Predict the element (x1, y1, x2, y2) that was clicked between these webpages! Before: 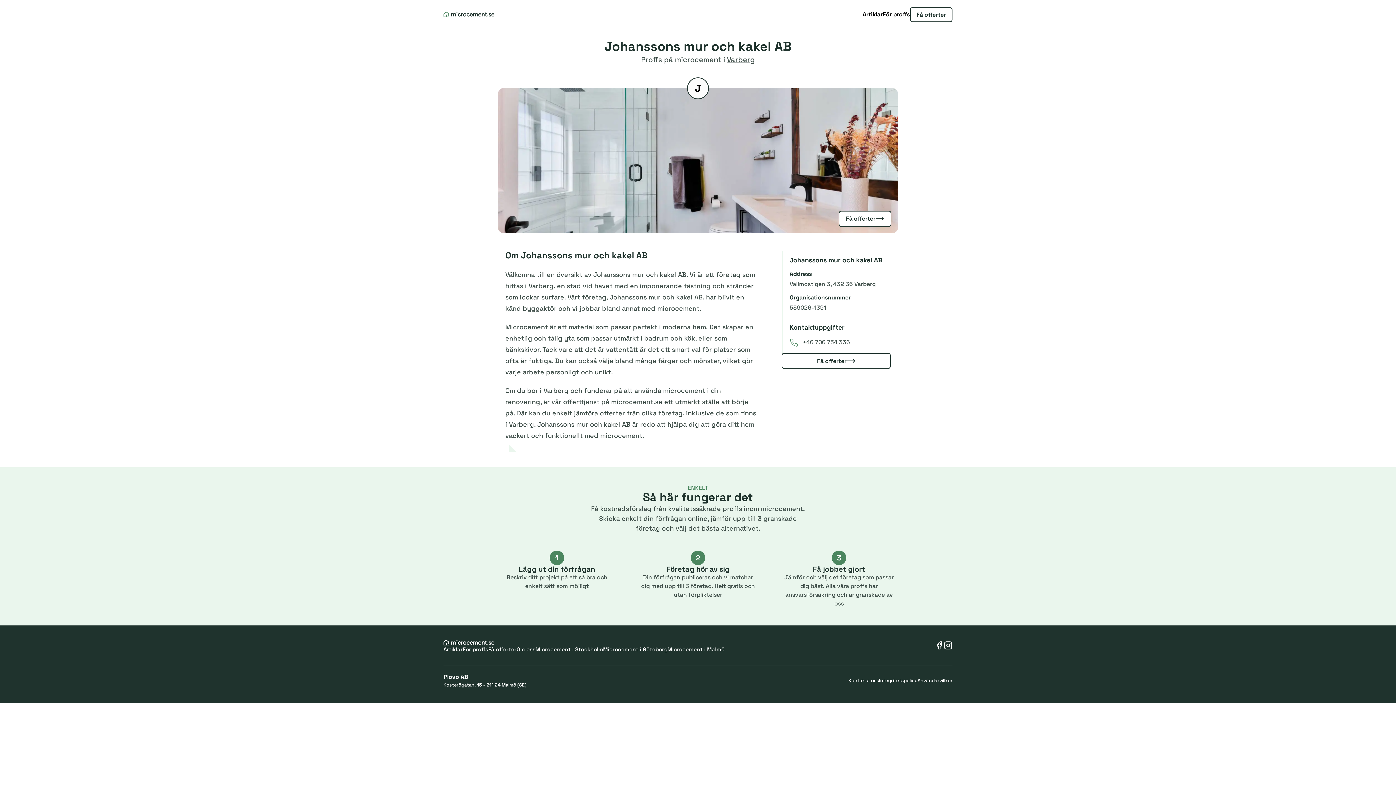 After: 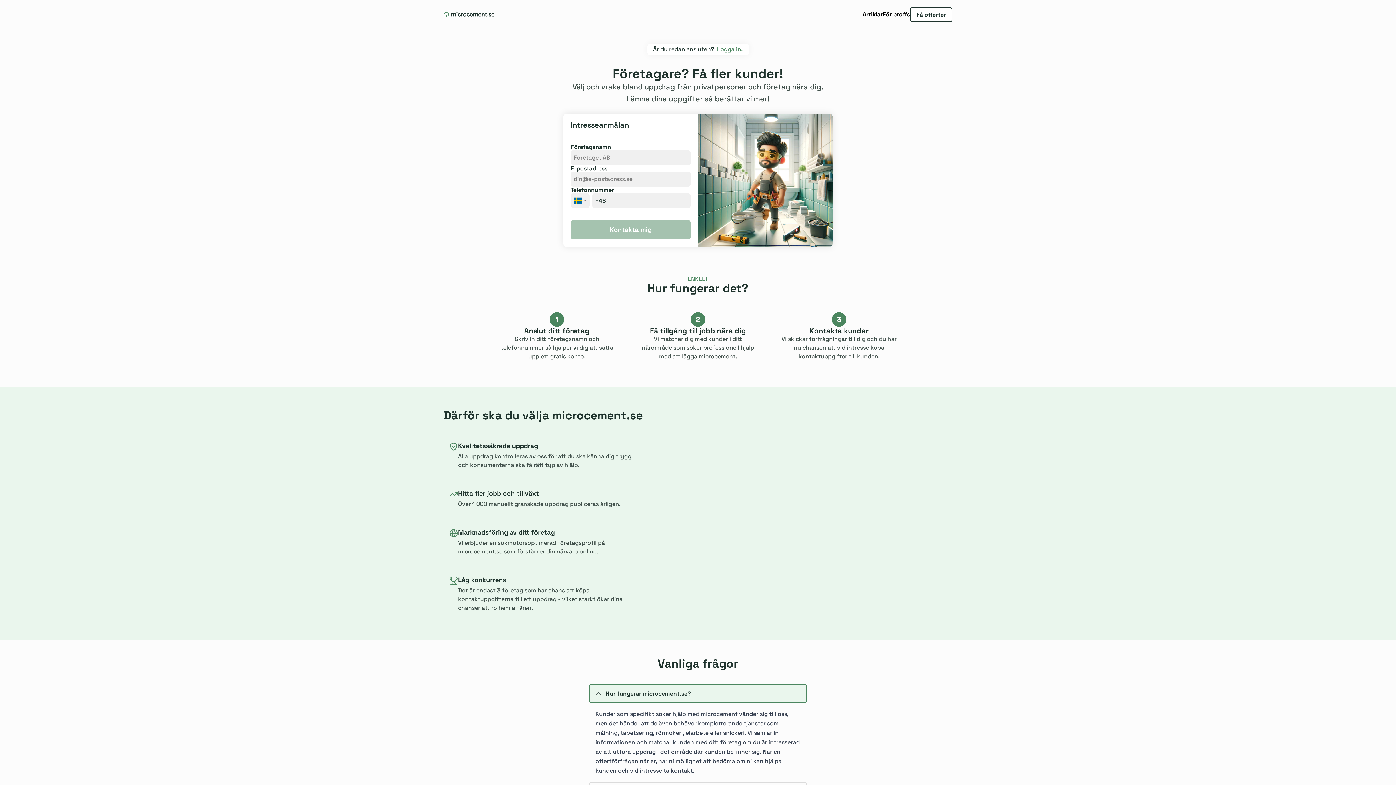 Action: bbox: (462, 645, 488, 653) label: För proffs